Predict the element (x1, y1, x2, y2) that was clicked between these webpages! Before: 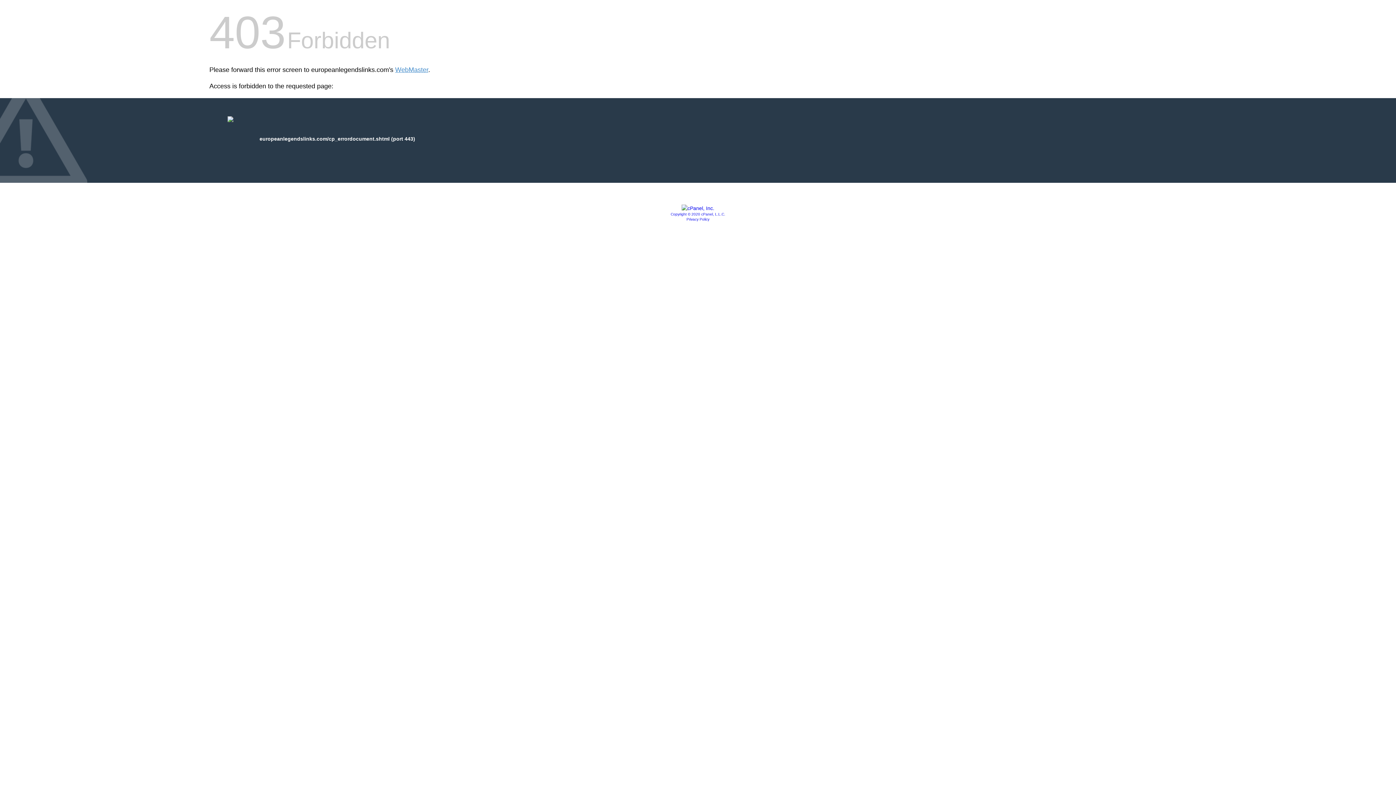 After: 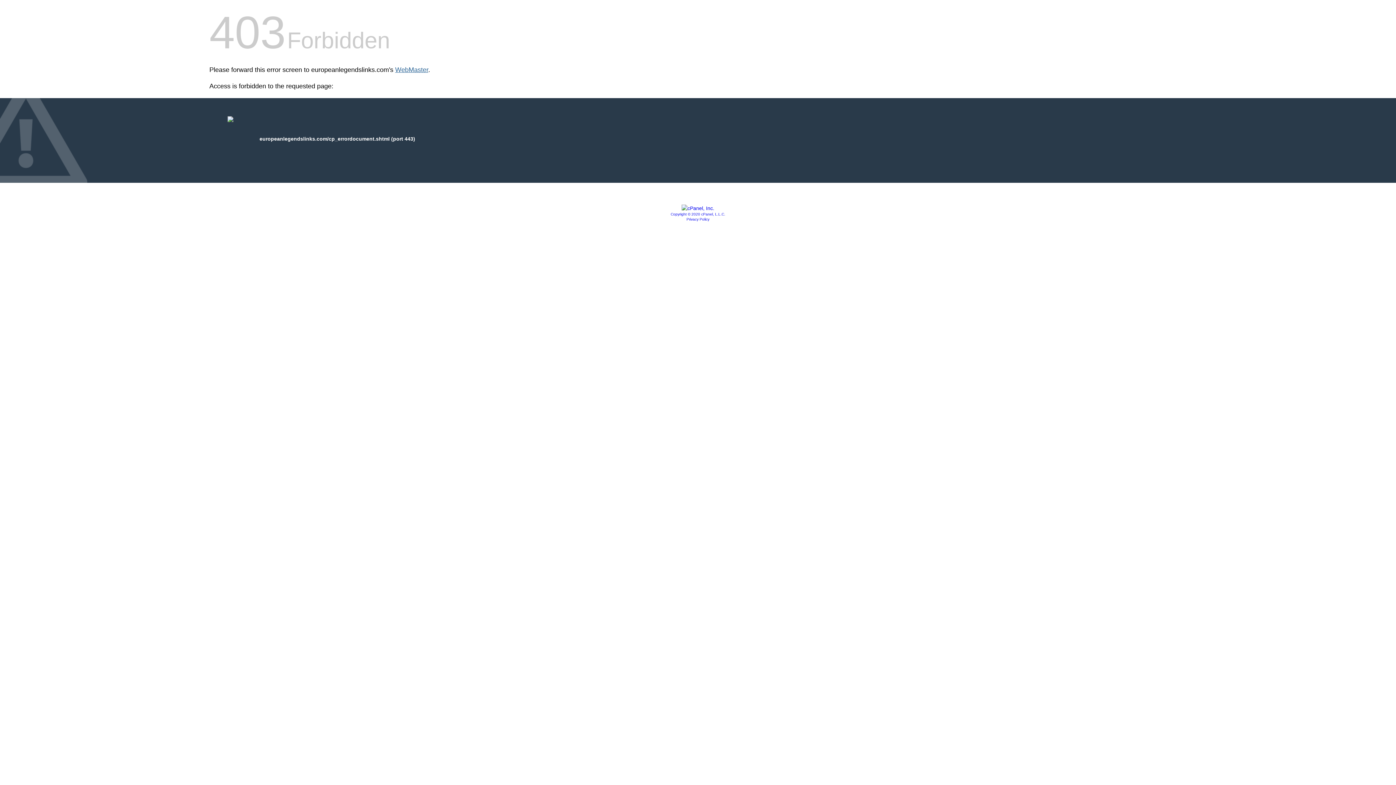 Action: label: WebMaster bbox: (395, 66, 428, 73)